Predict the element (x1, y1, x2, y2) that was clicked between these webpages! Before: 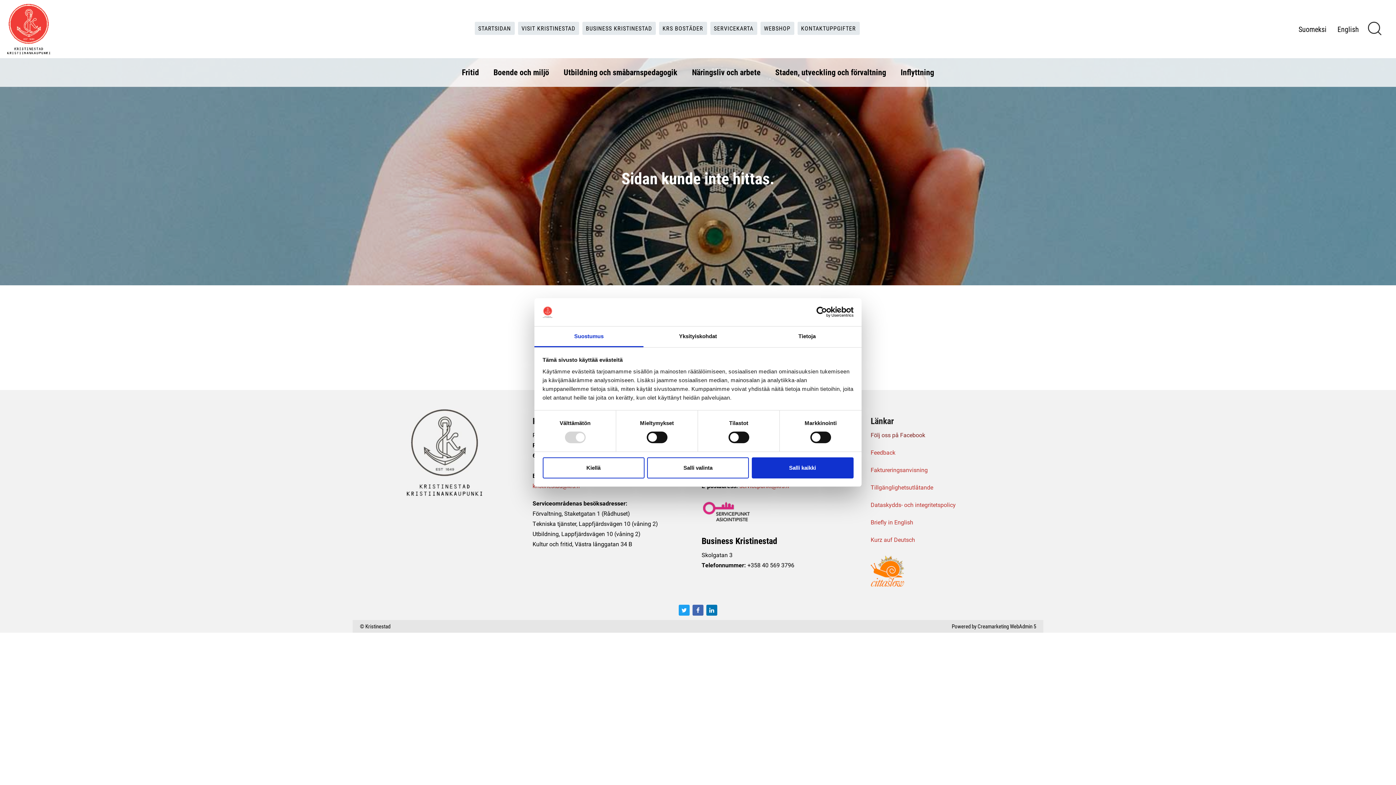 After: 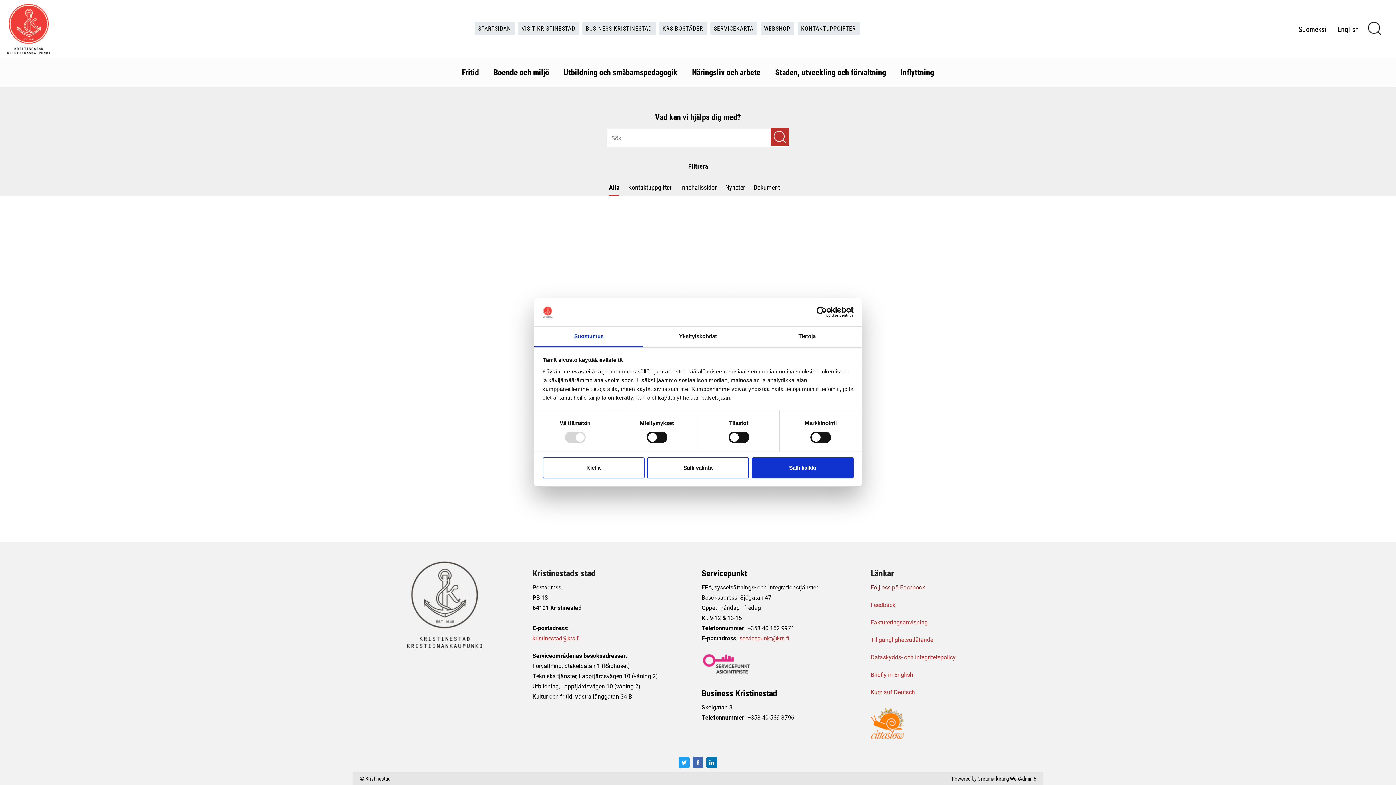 Action: bbox: (1368, 21, 1381, 35)